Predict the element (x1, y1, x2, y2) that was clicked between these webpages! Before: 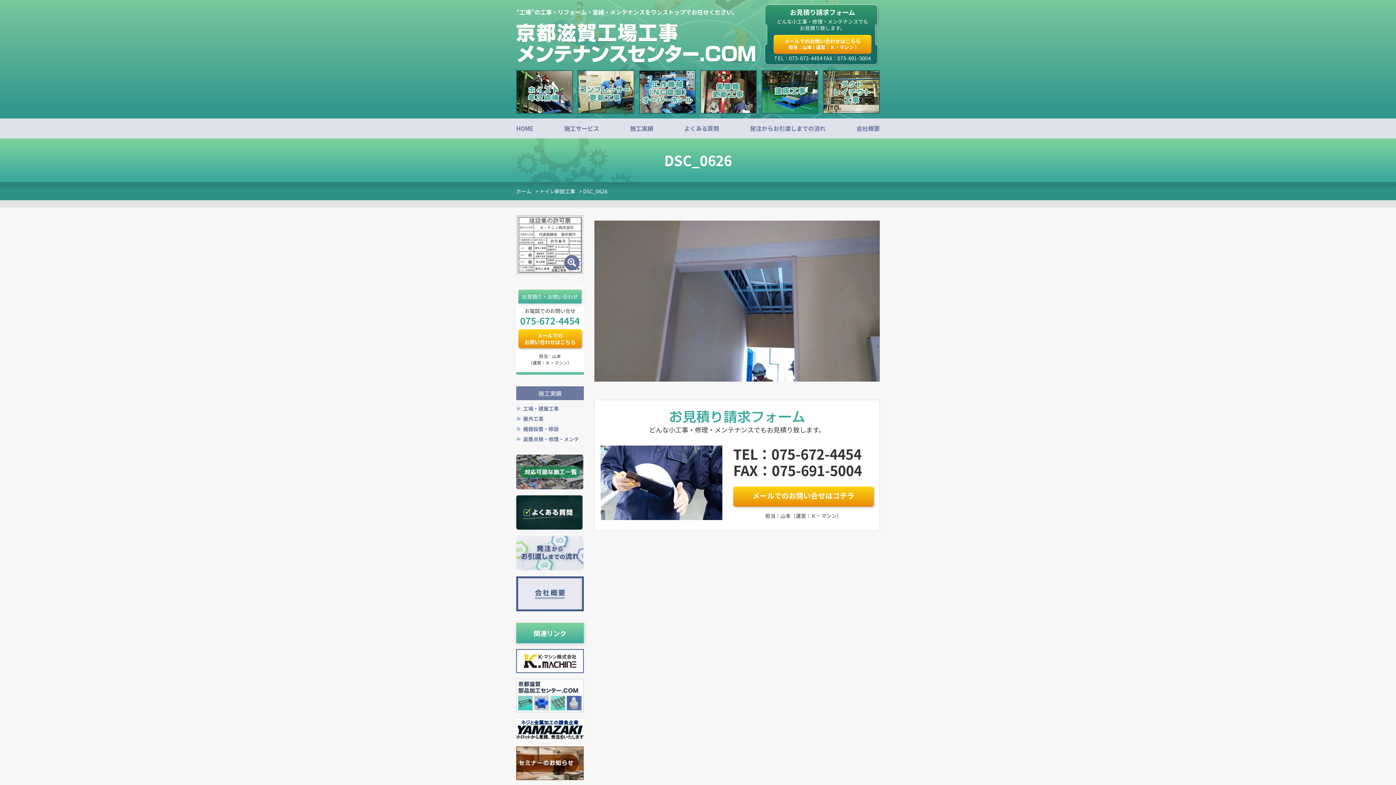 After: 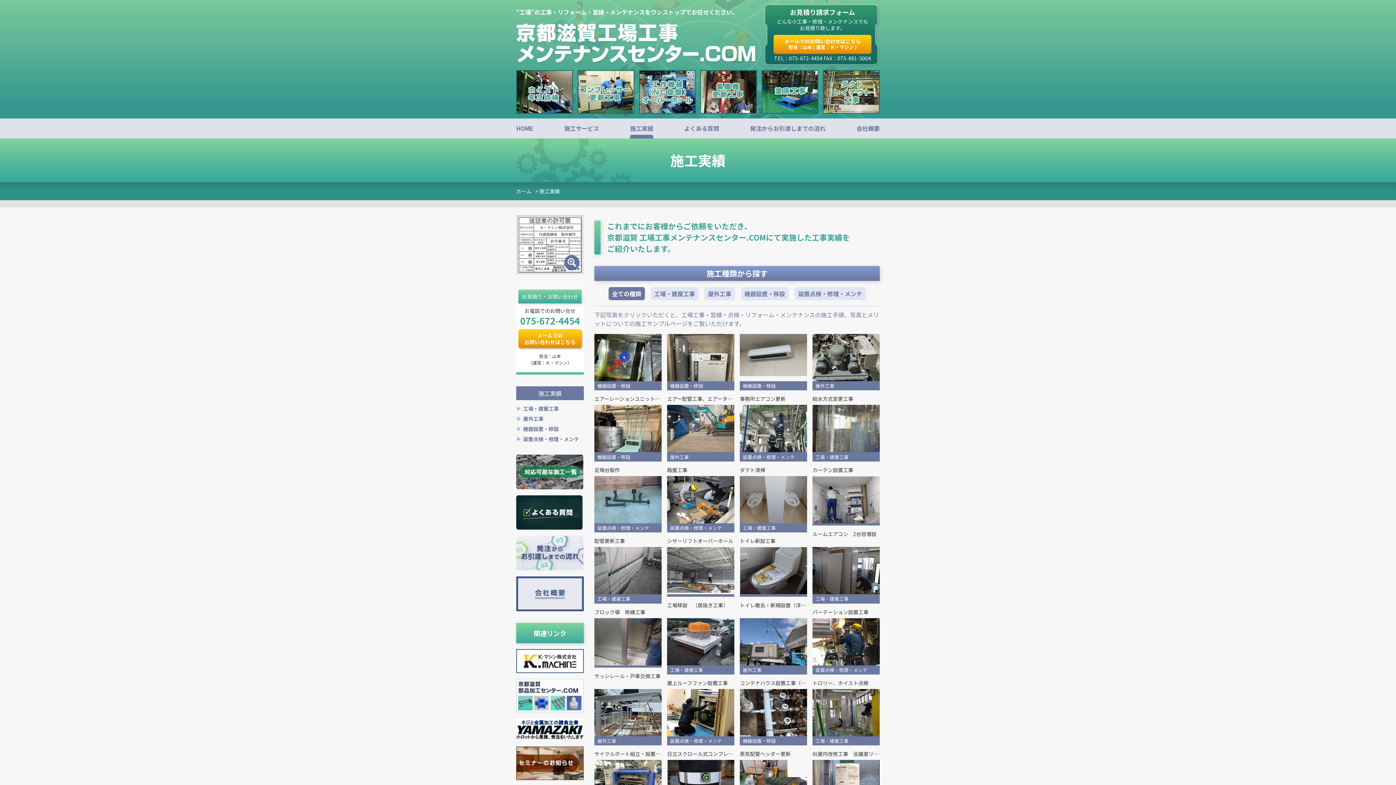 Action: label: 施工実績 bbox: (630, 118, 653, 138)